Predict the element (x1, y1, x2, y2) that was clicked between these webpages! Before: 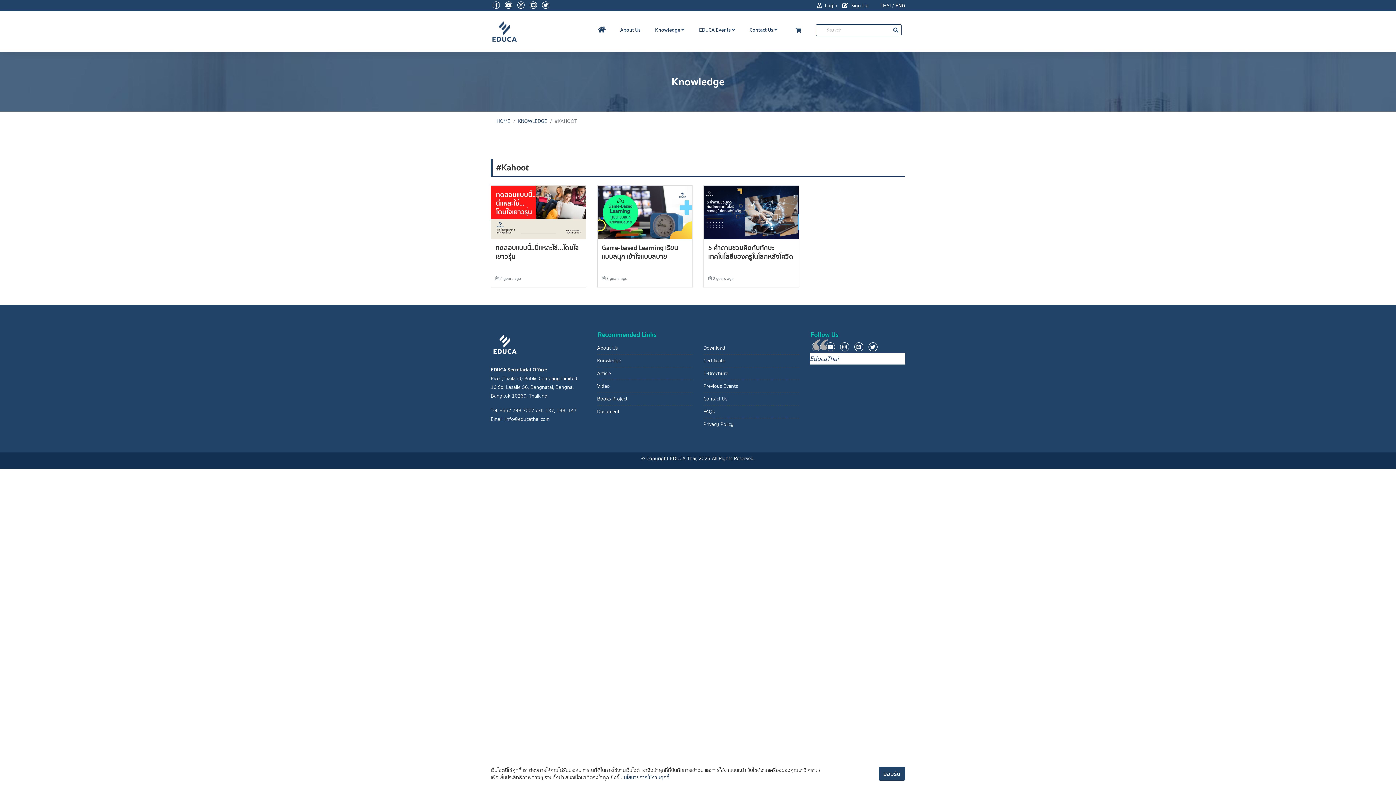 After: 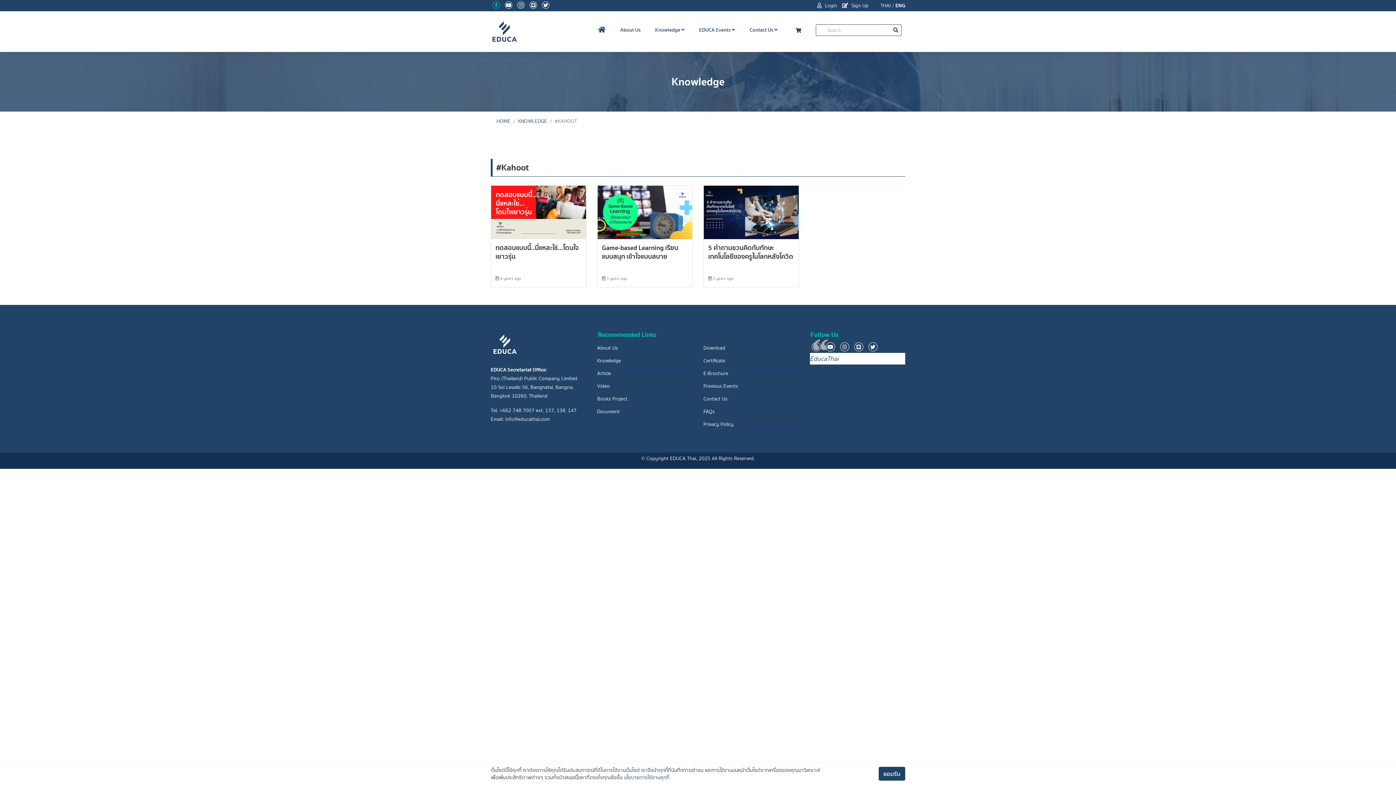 Action: bbox: (492, 1, 500, 8)